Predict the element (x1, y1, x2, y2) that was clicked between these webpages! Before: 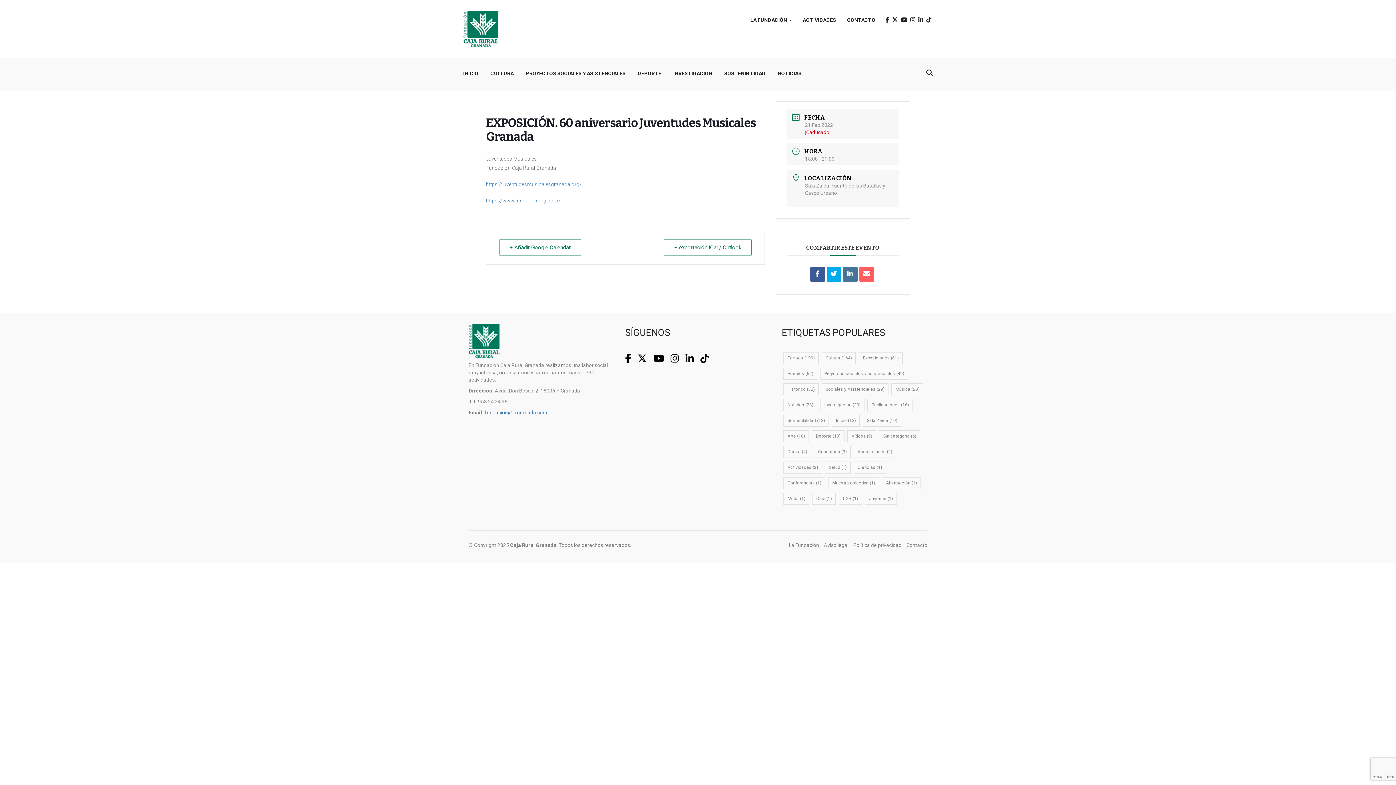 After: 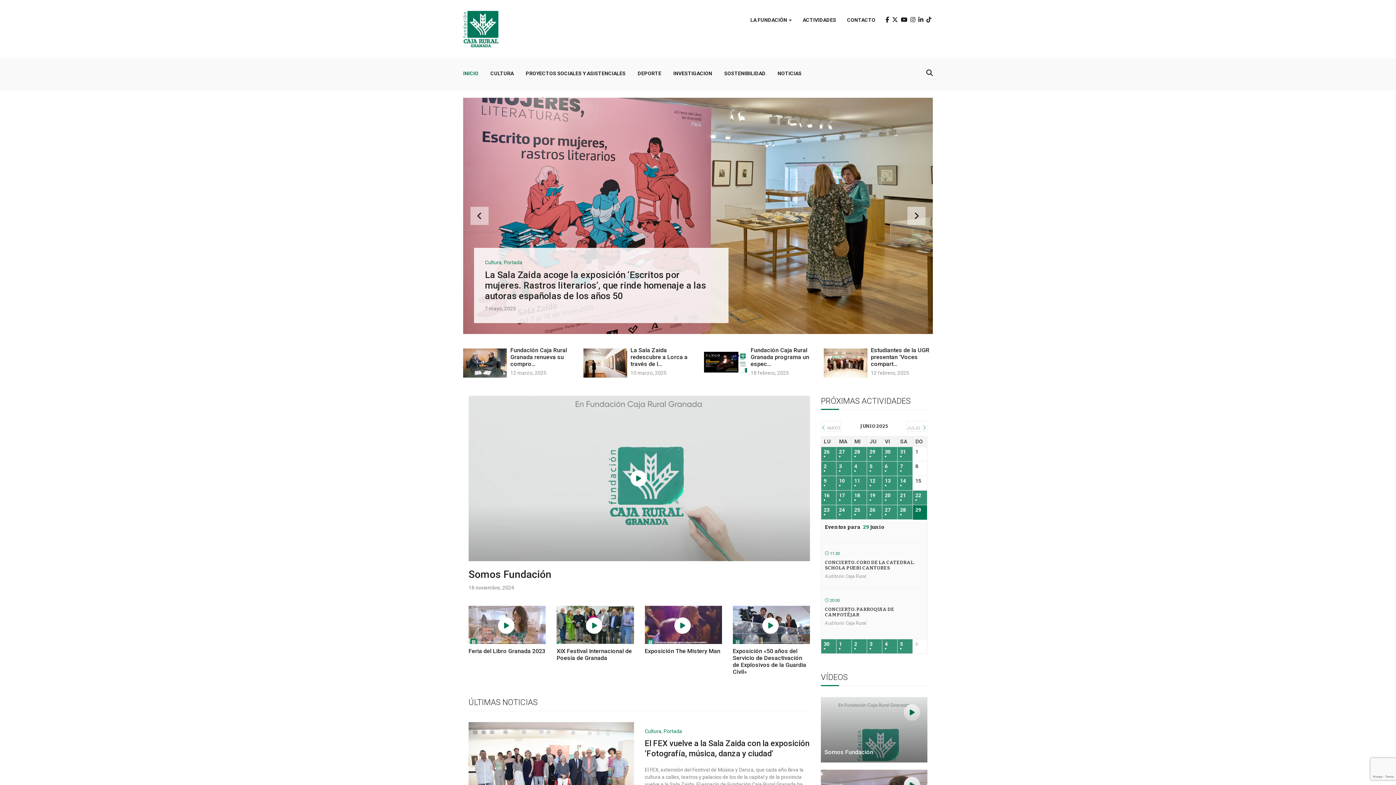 Action: bbox: (789, 541, 819, 549) label: La Fundación